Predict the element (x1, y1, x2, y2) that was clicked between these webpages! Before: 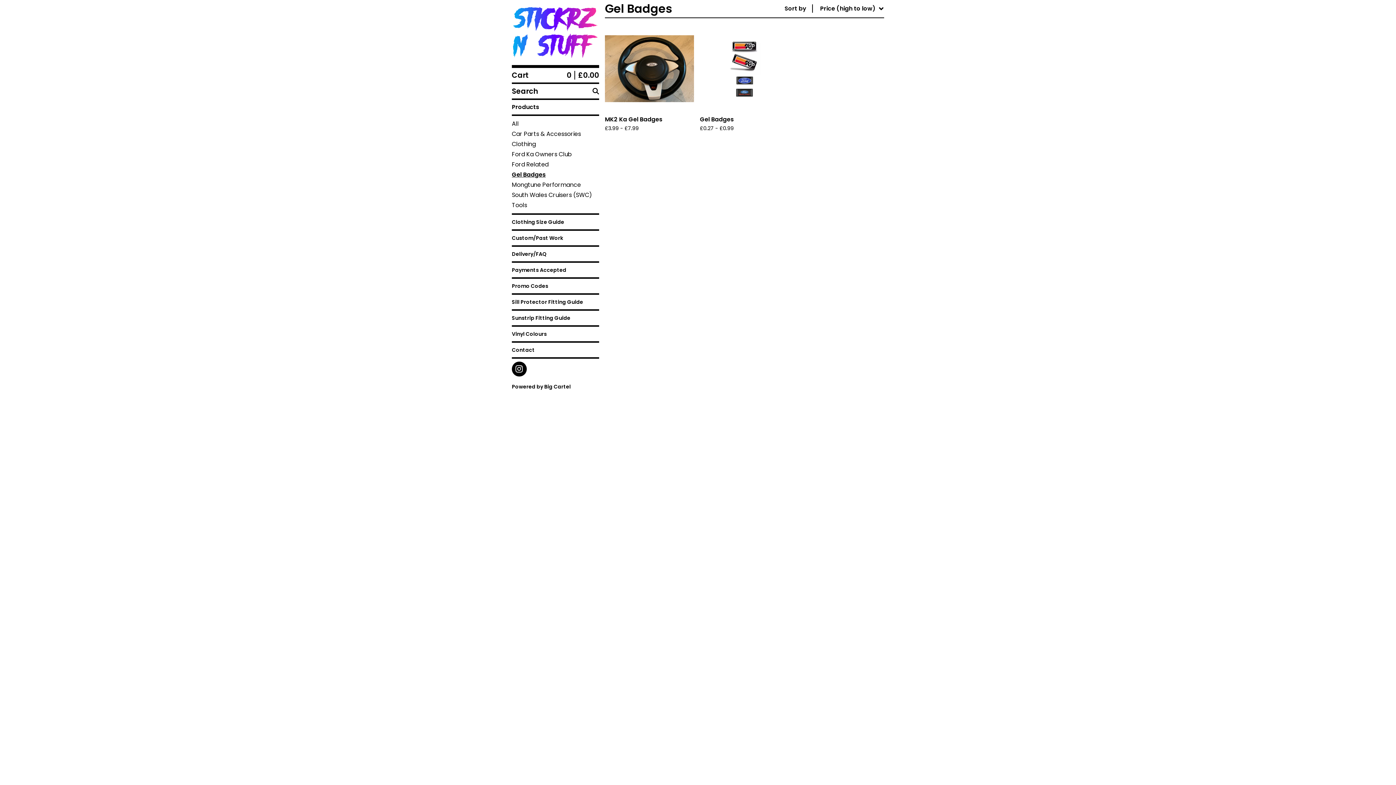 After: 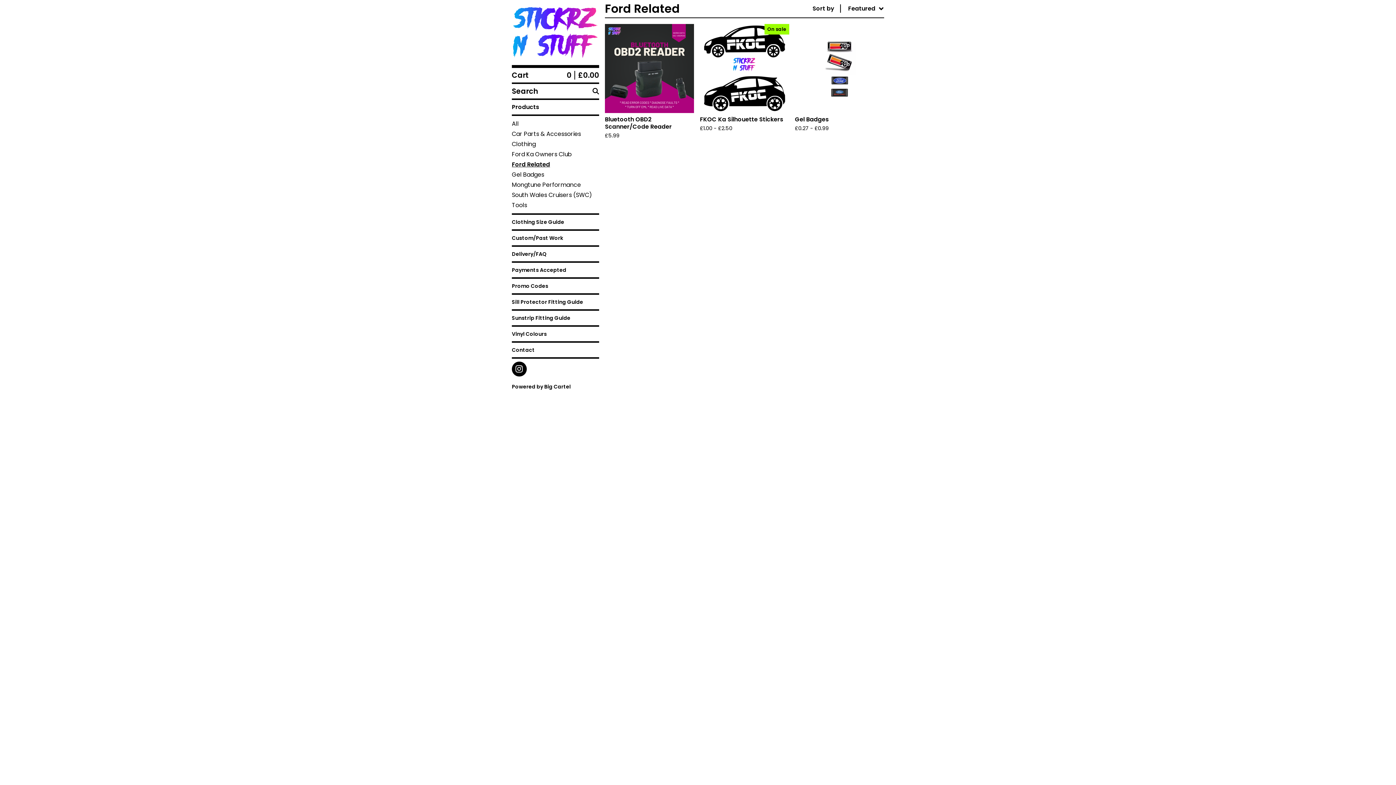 Action: bbox: (512, 159, 599, 169) label: Ford Related